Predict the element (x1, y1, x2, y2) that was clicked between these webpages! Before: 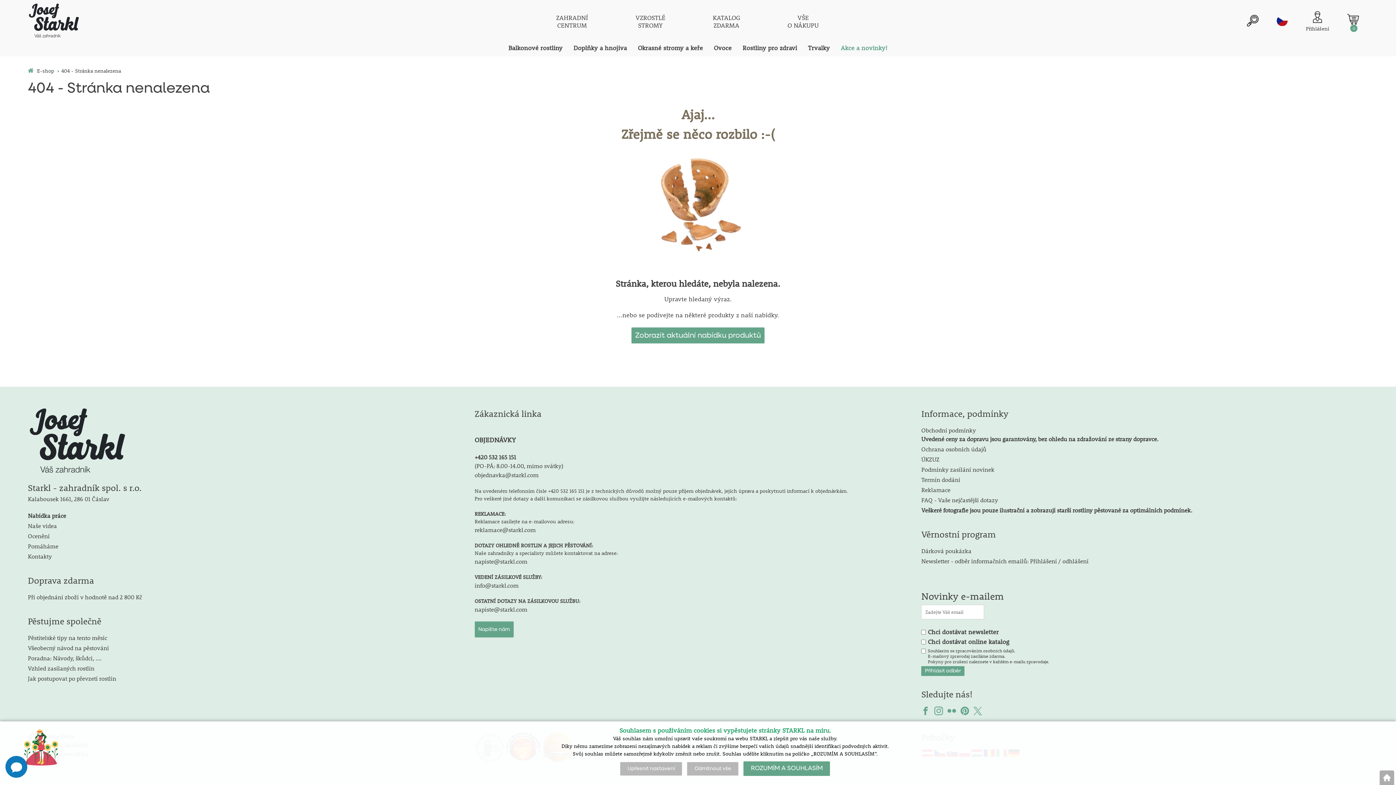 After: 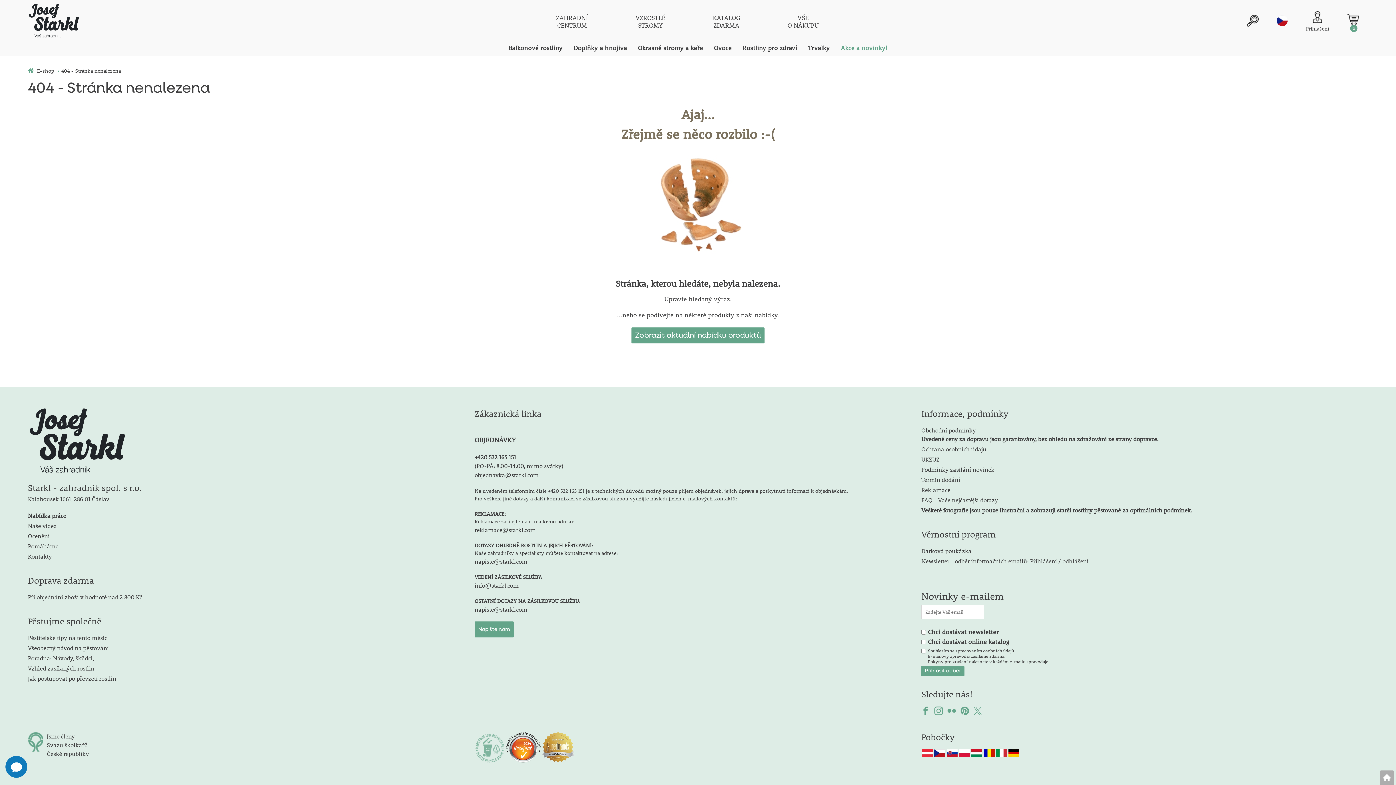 Action: label: Odmítnout vše bbox: (687, 762, 738, 776)